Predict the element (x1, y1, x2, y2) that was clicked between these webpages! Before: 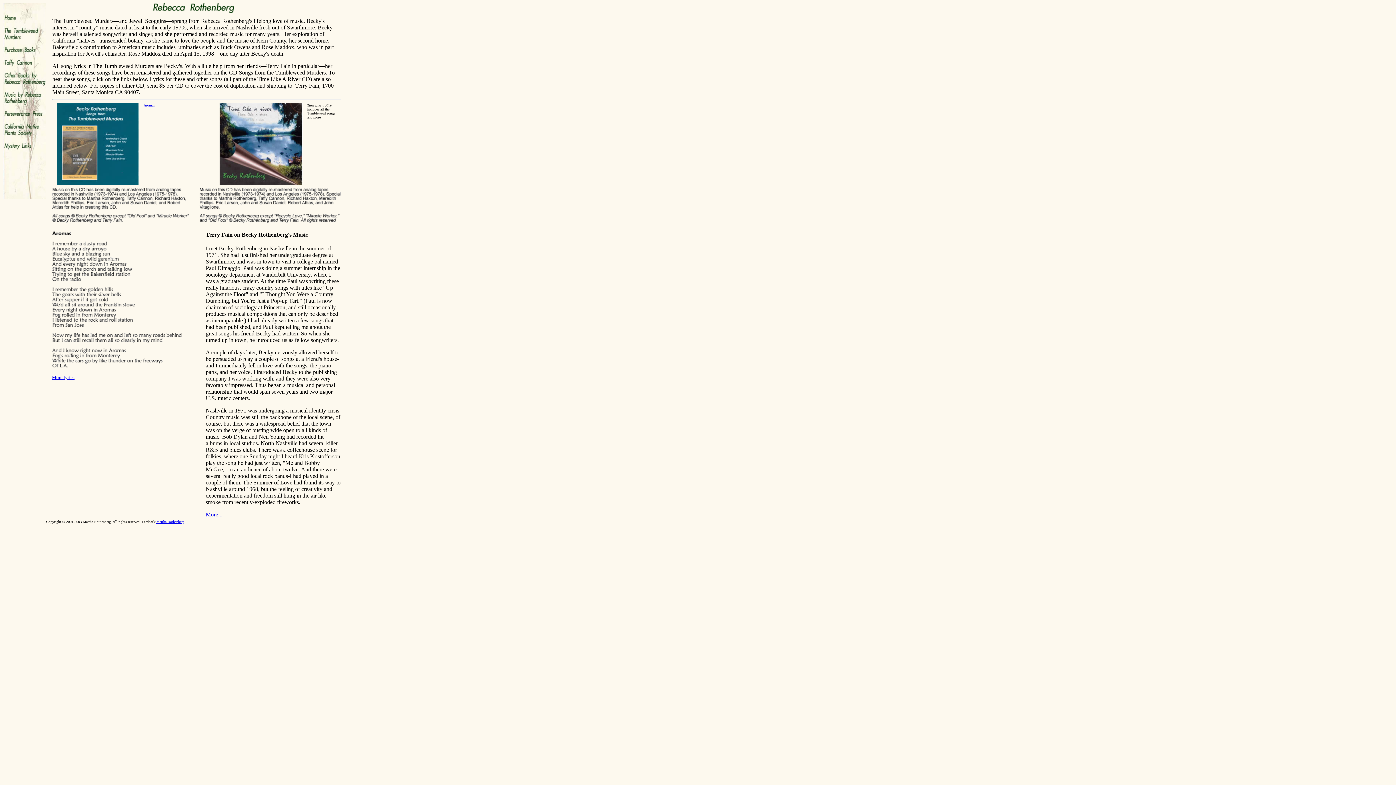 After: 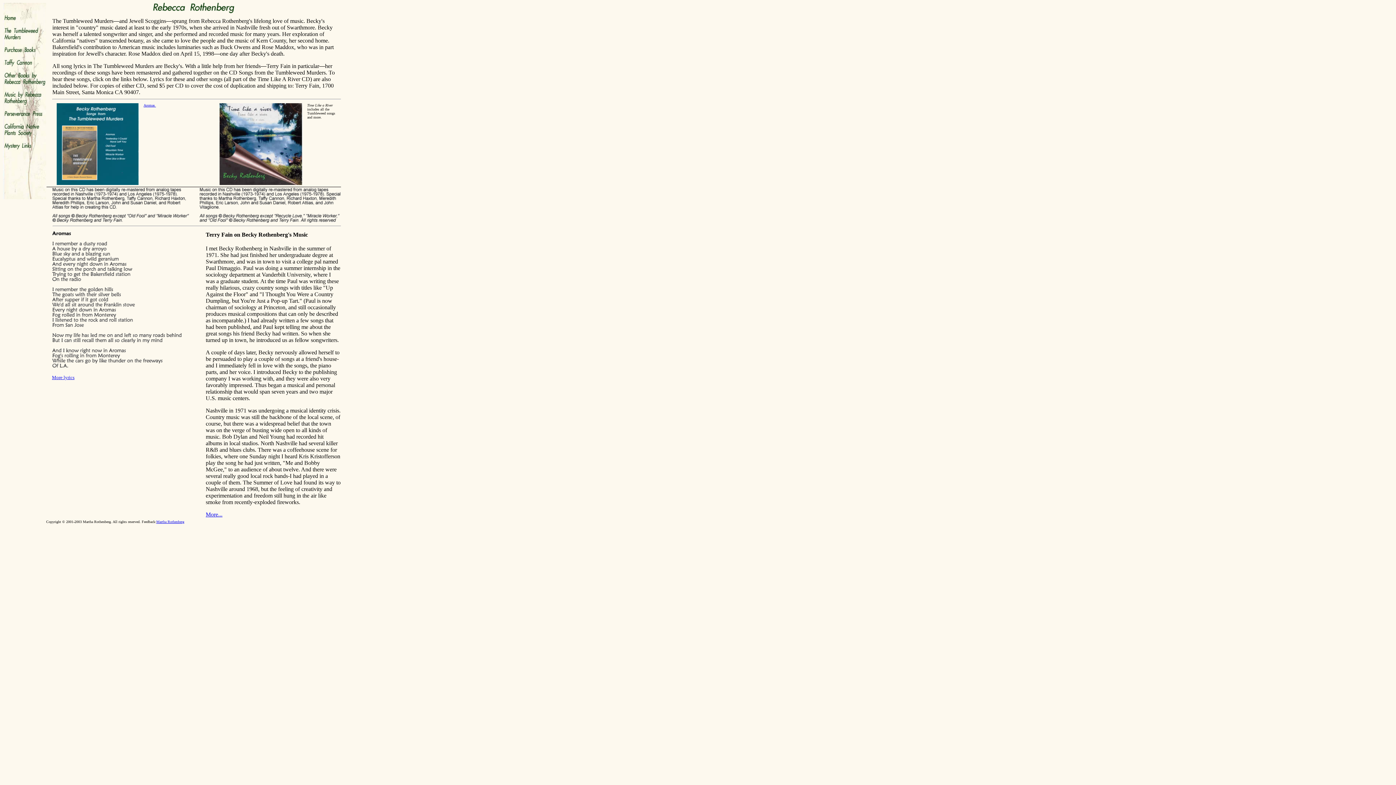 Action: label: Martha Rothenberg bbox: (156, 520, 184, 524)